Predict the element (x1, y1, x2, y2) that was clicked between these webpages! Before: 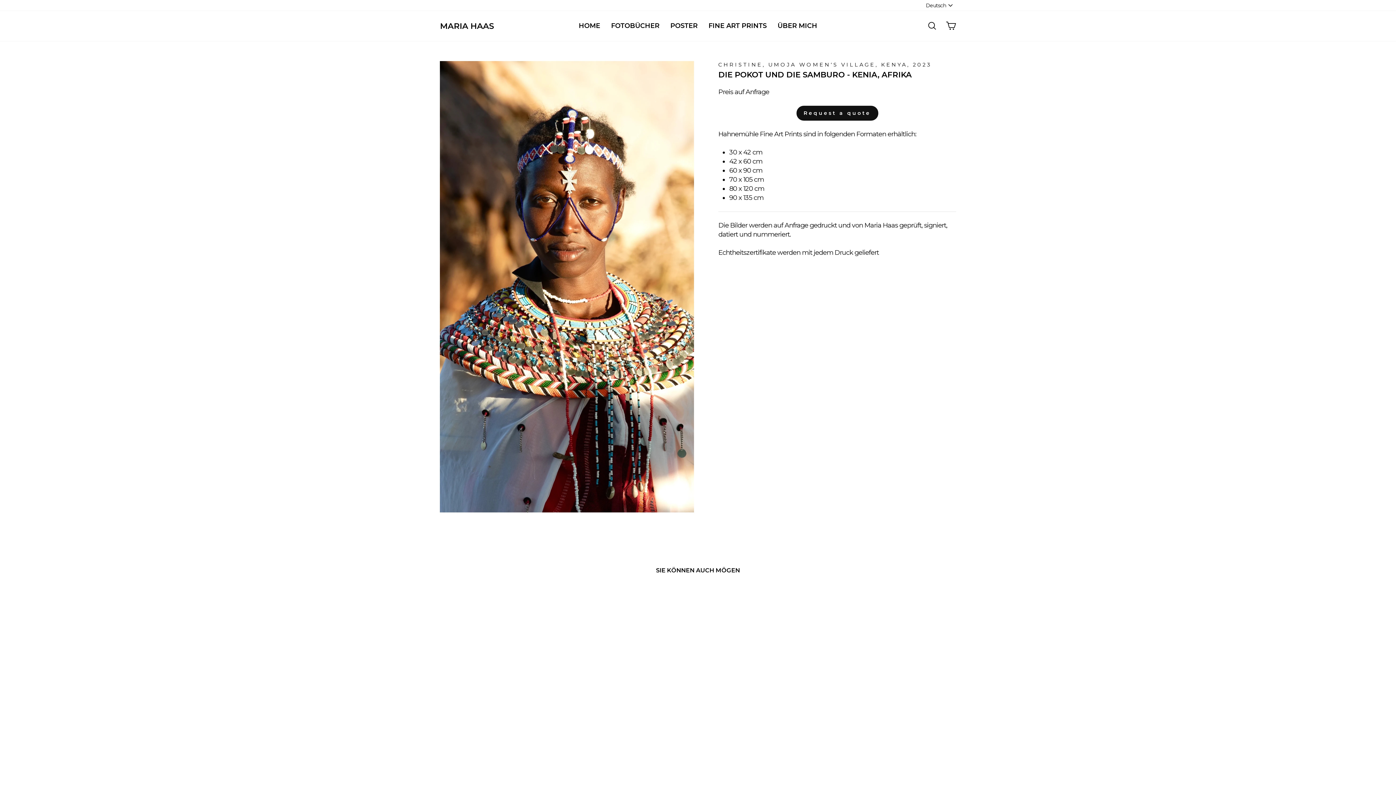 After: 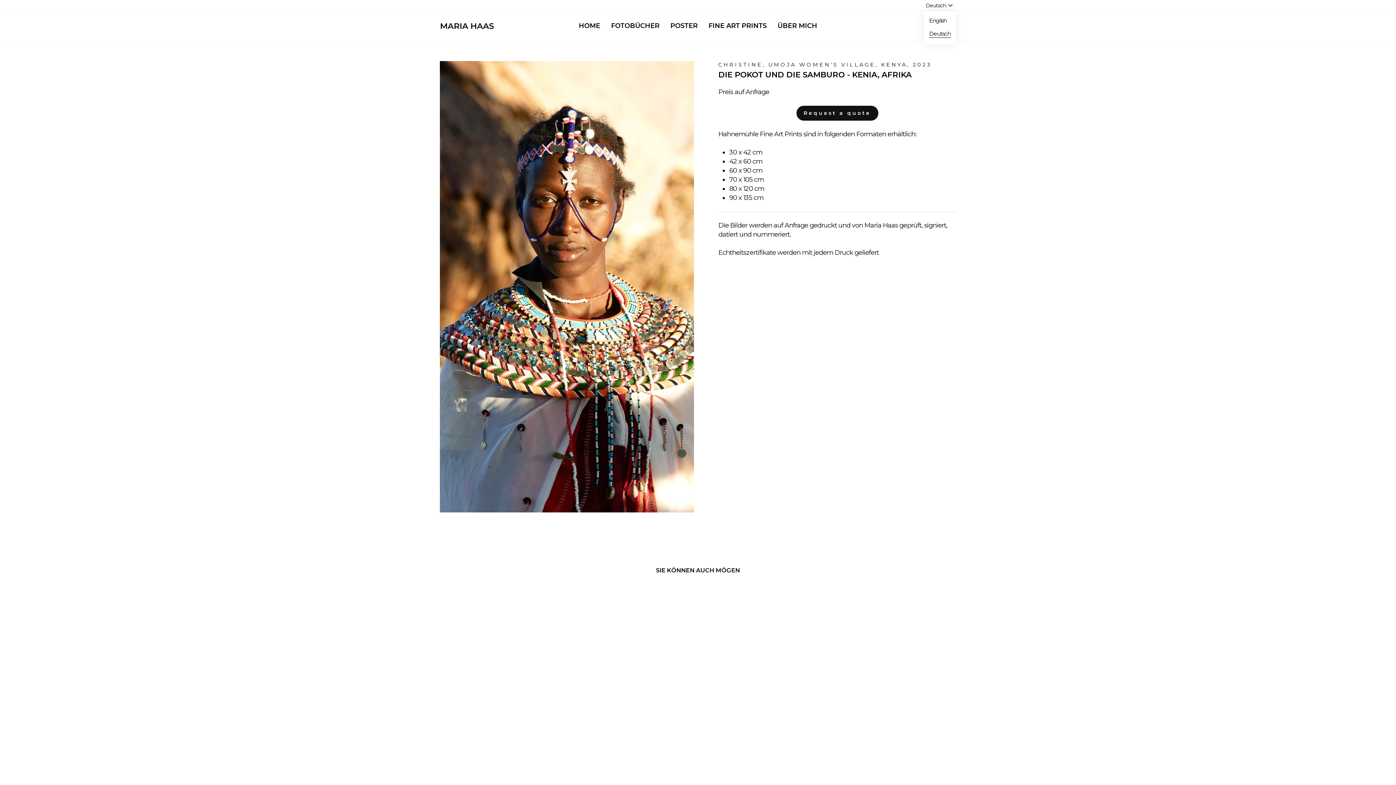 Action: label: Deutsch bbox: (923, 0, 956, 10)